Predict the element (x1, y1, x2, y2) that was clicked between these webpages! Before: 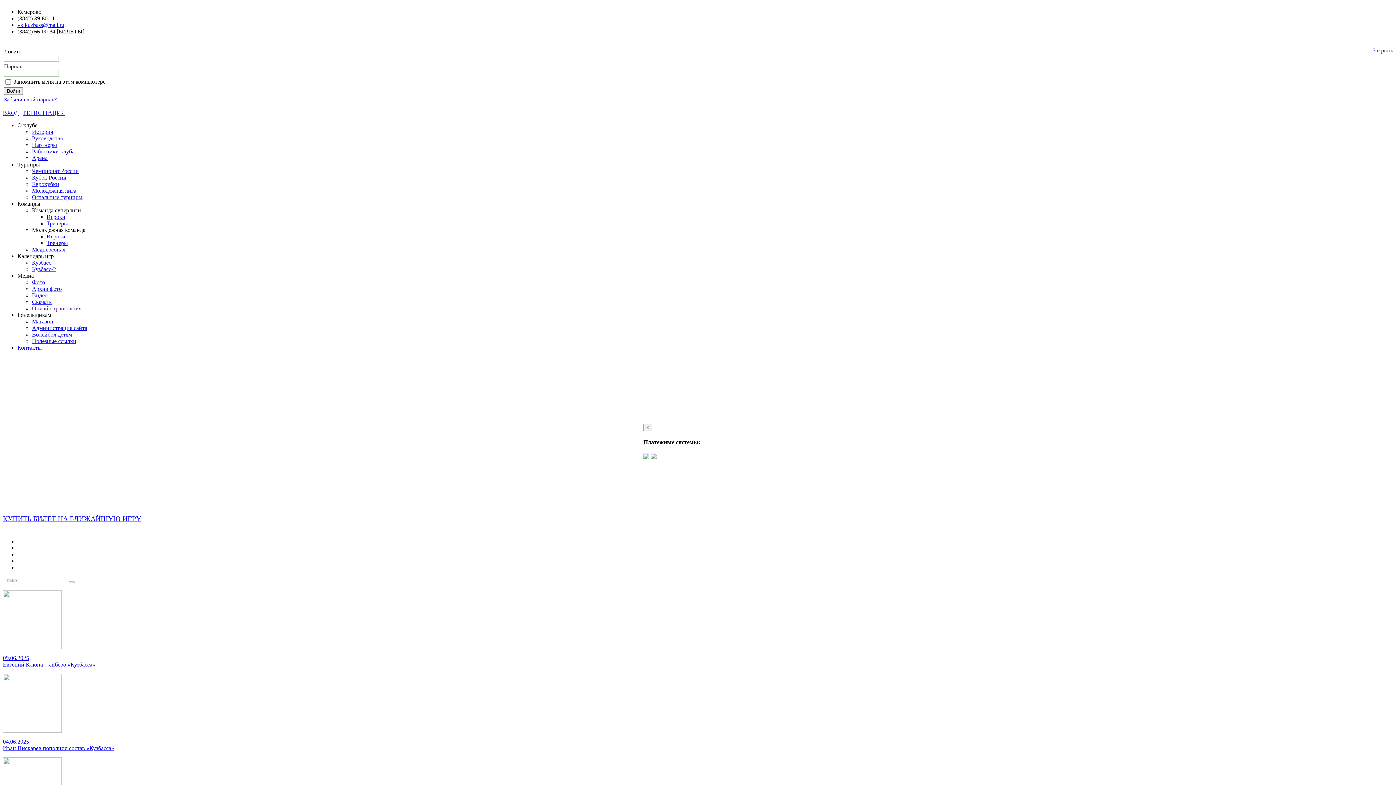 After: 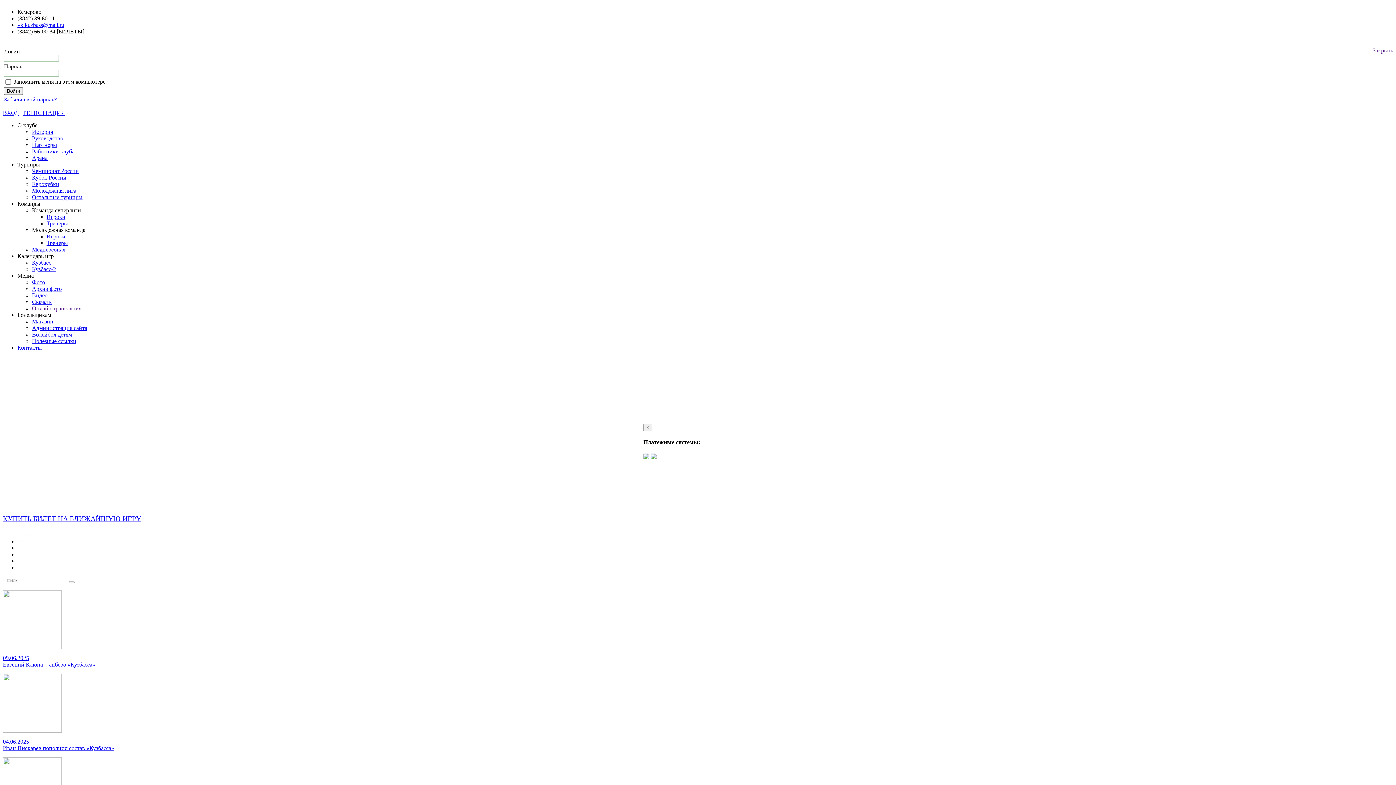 Action: label: Еврокубки bbox: (32, 181, 59, 187)